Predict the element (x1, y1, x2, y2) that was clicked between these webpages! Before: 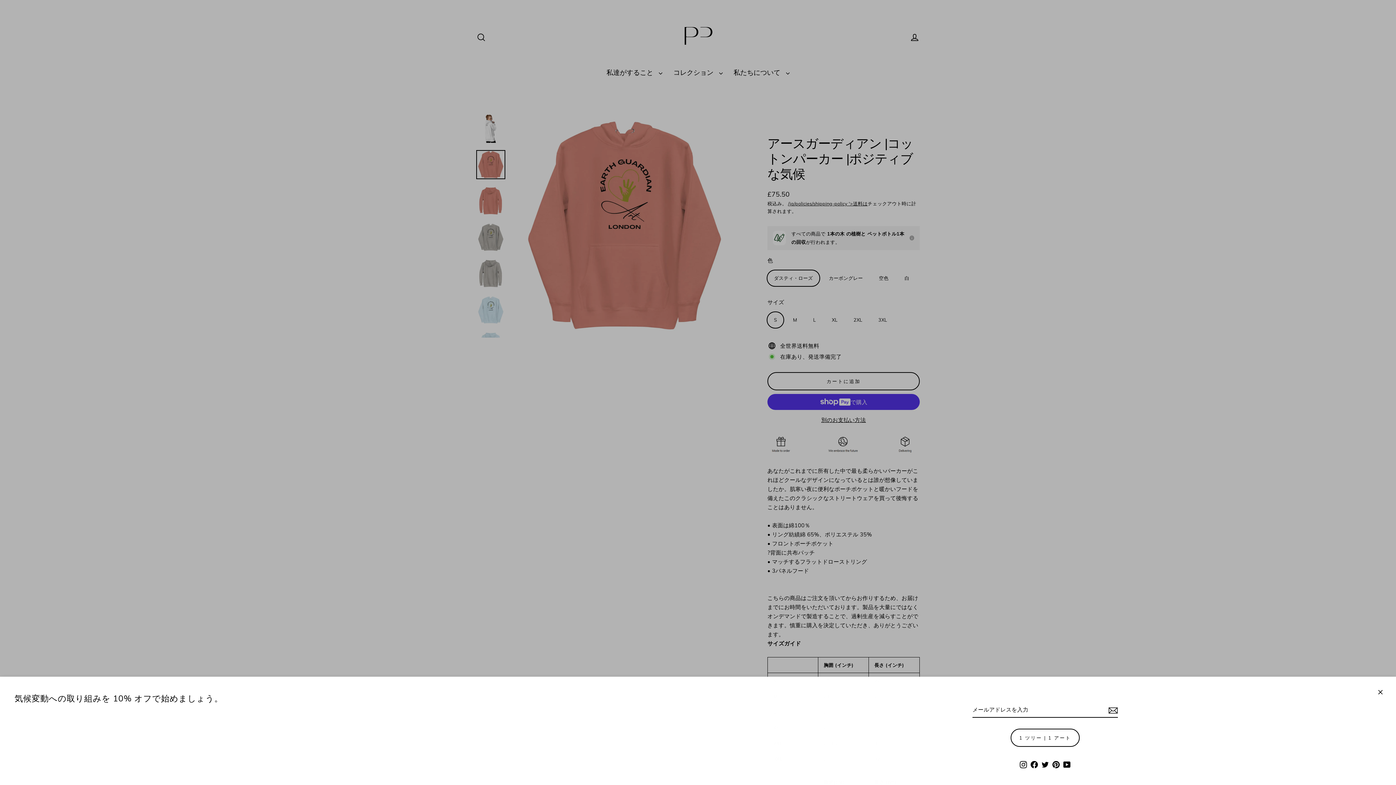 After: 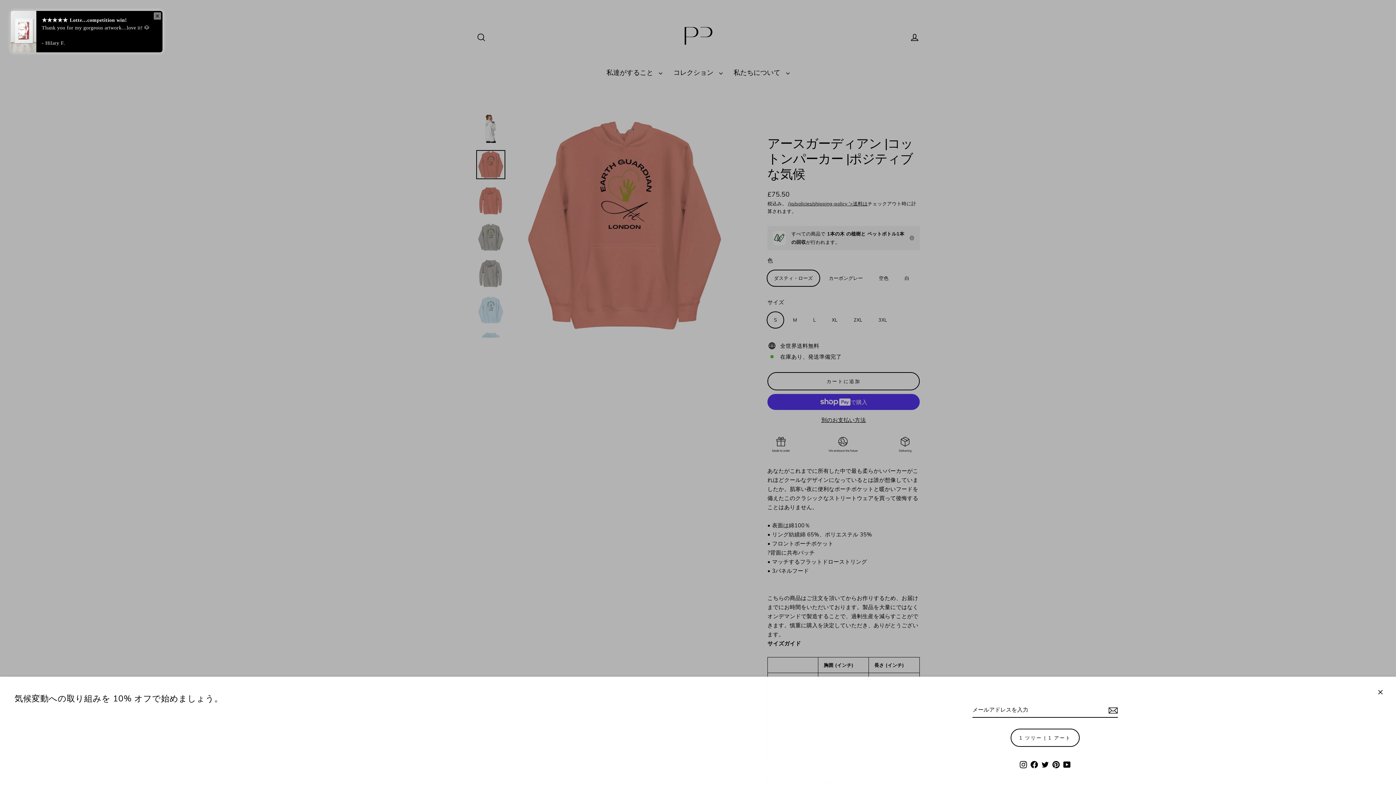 Action: label: Twitter bbox: (1040, 765, 1050, 778)